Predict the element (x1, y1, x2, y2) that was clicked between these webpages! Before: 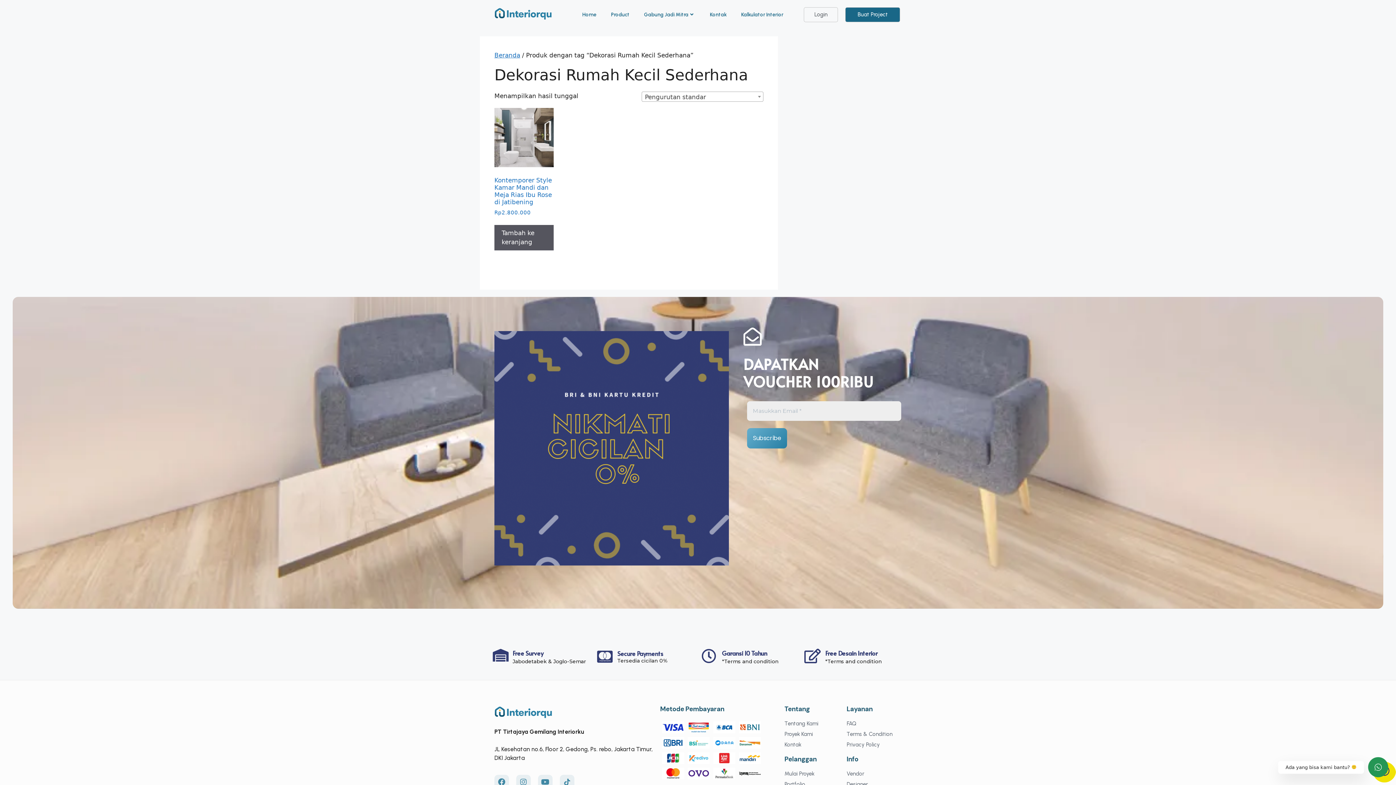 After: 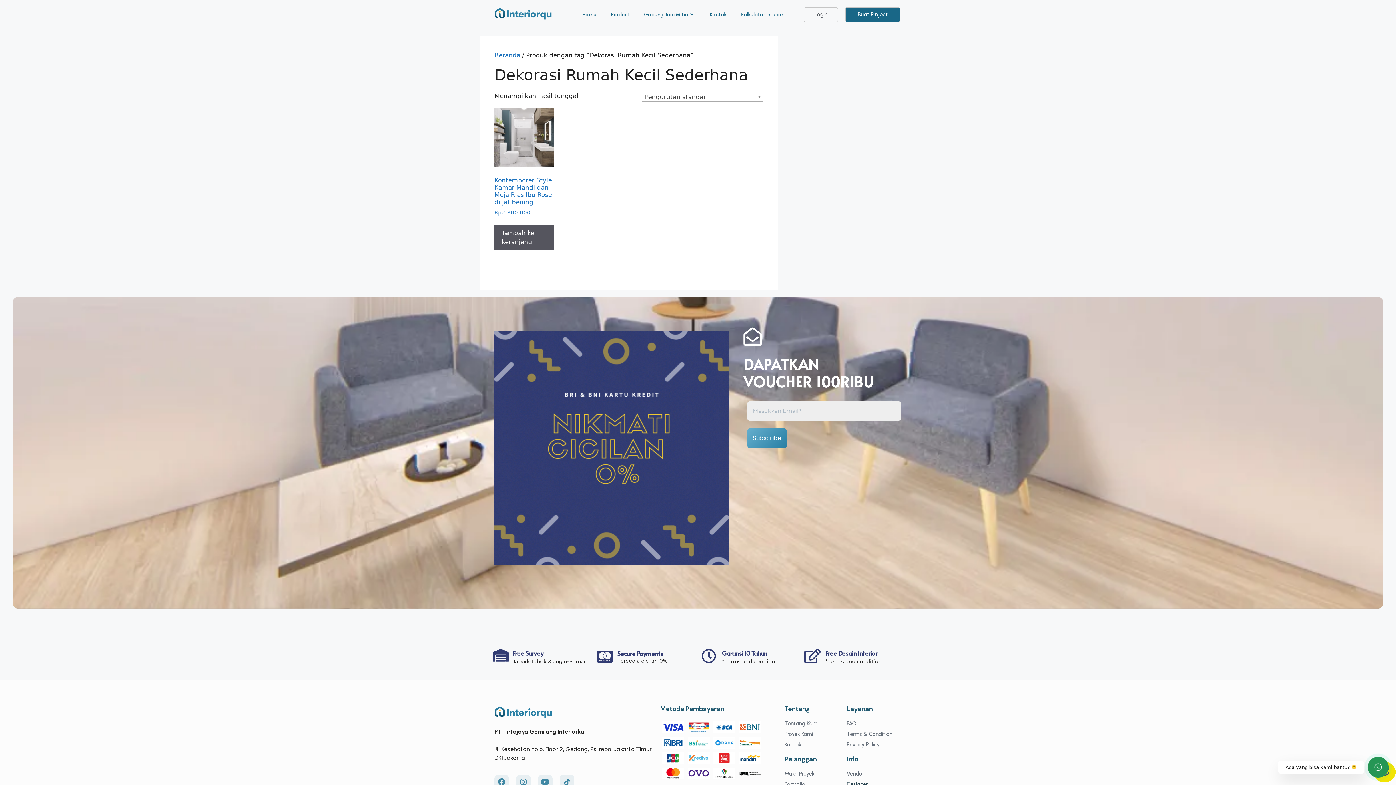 Action: label: Designer bbox: (846, 780, 901, 788)